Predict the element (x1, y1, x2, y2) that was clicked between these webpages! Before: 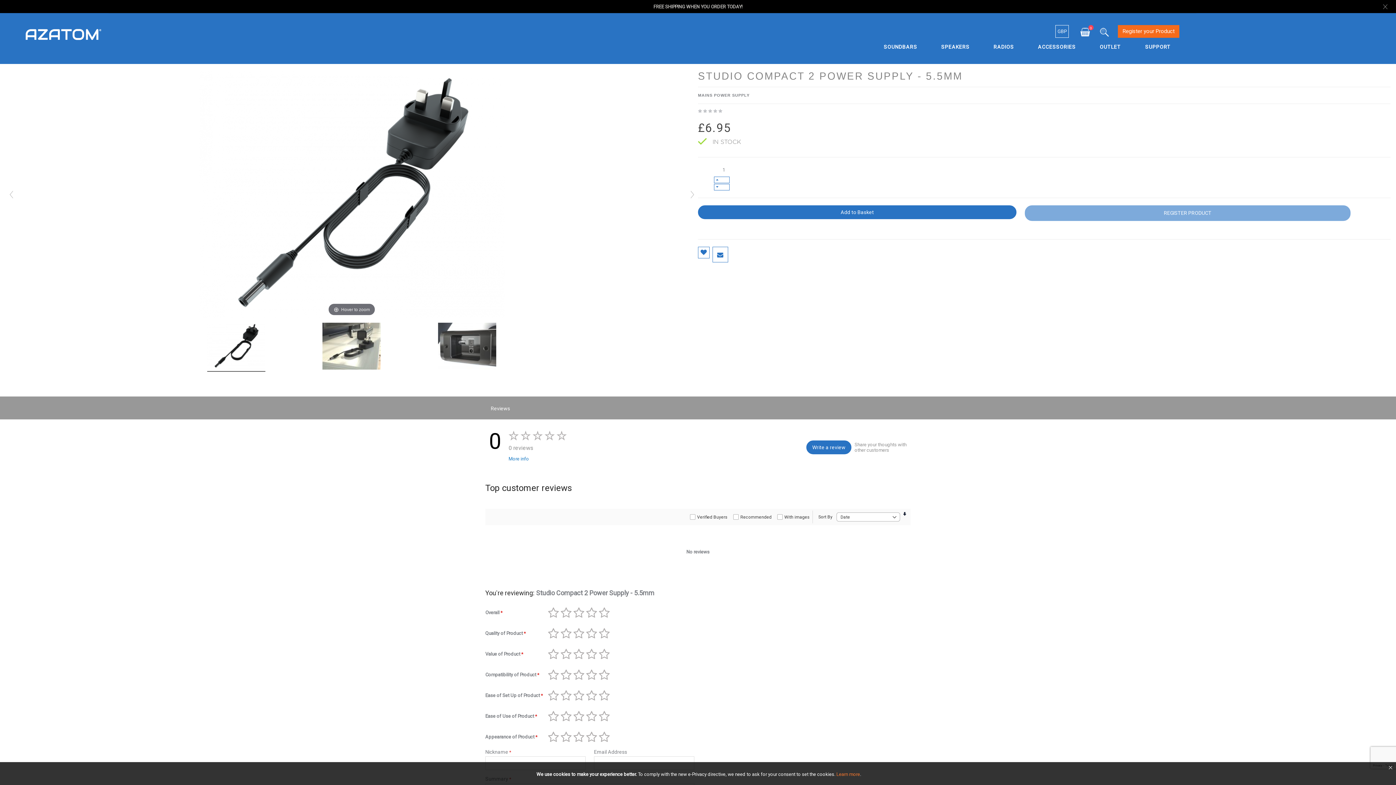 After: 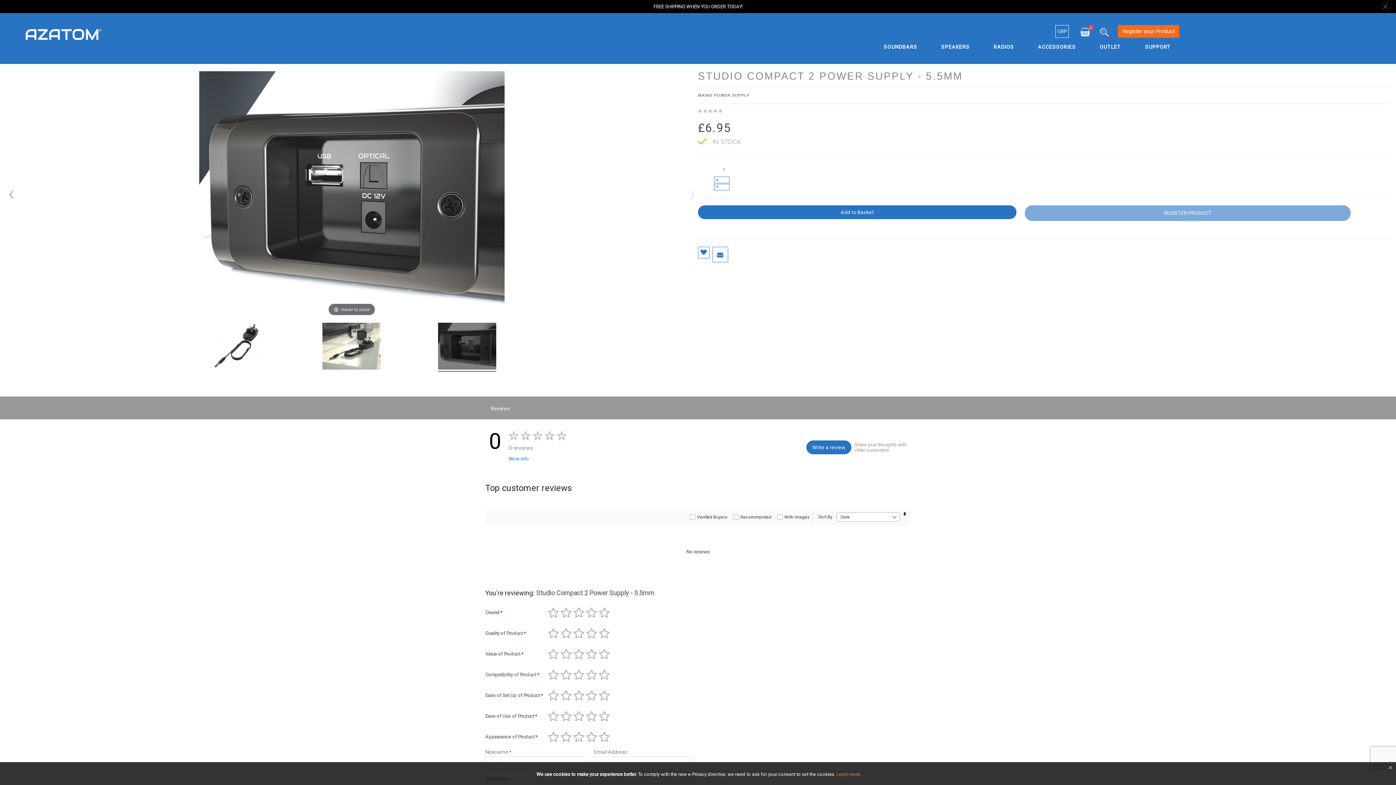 Action: bbox: (5, 188, 17, 200)